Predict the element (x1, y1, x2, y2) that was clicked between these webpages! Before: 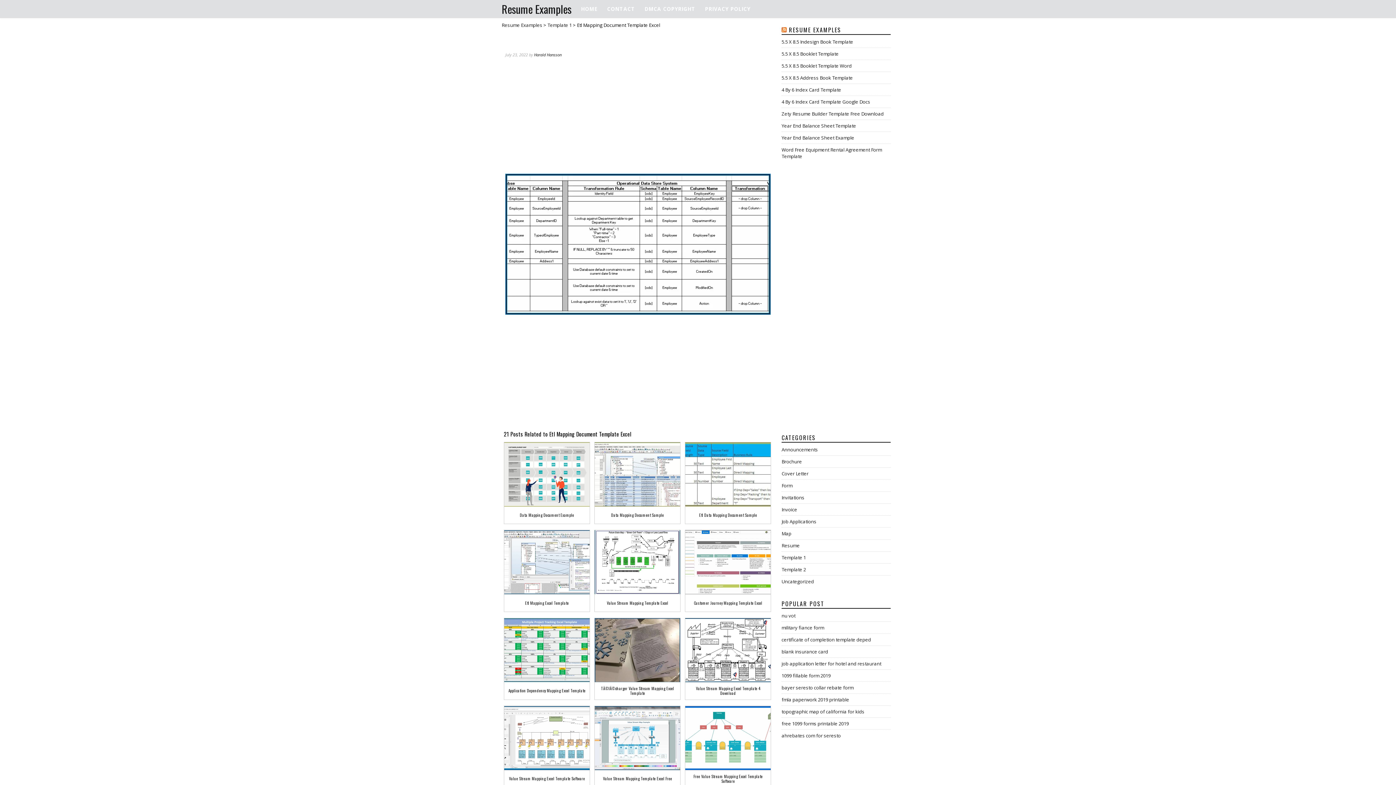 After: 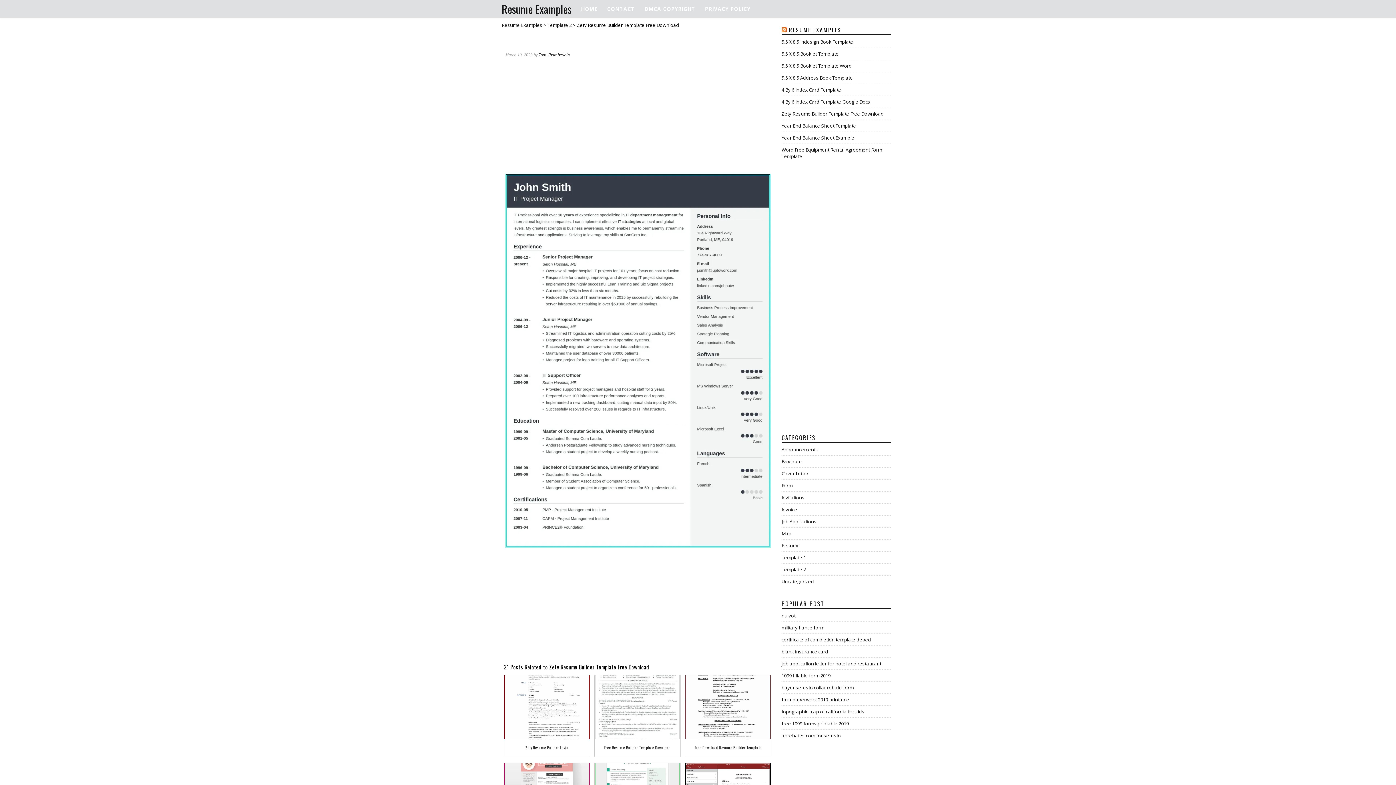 Action: label: Zety Resume Builder Template Free Download bbox: (781, 110, 884, 117)